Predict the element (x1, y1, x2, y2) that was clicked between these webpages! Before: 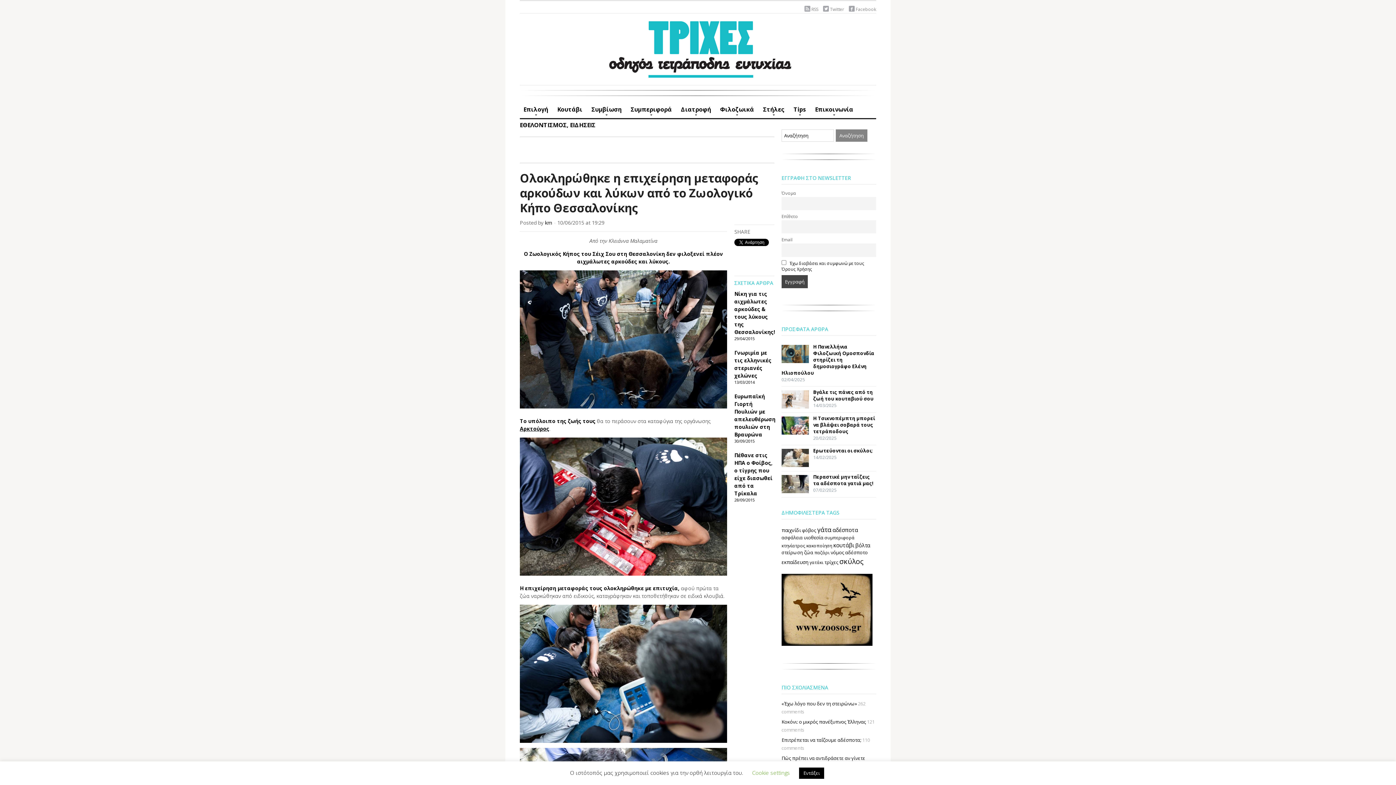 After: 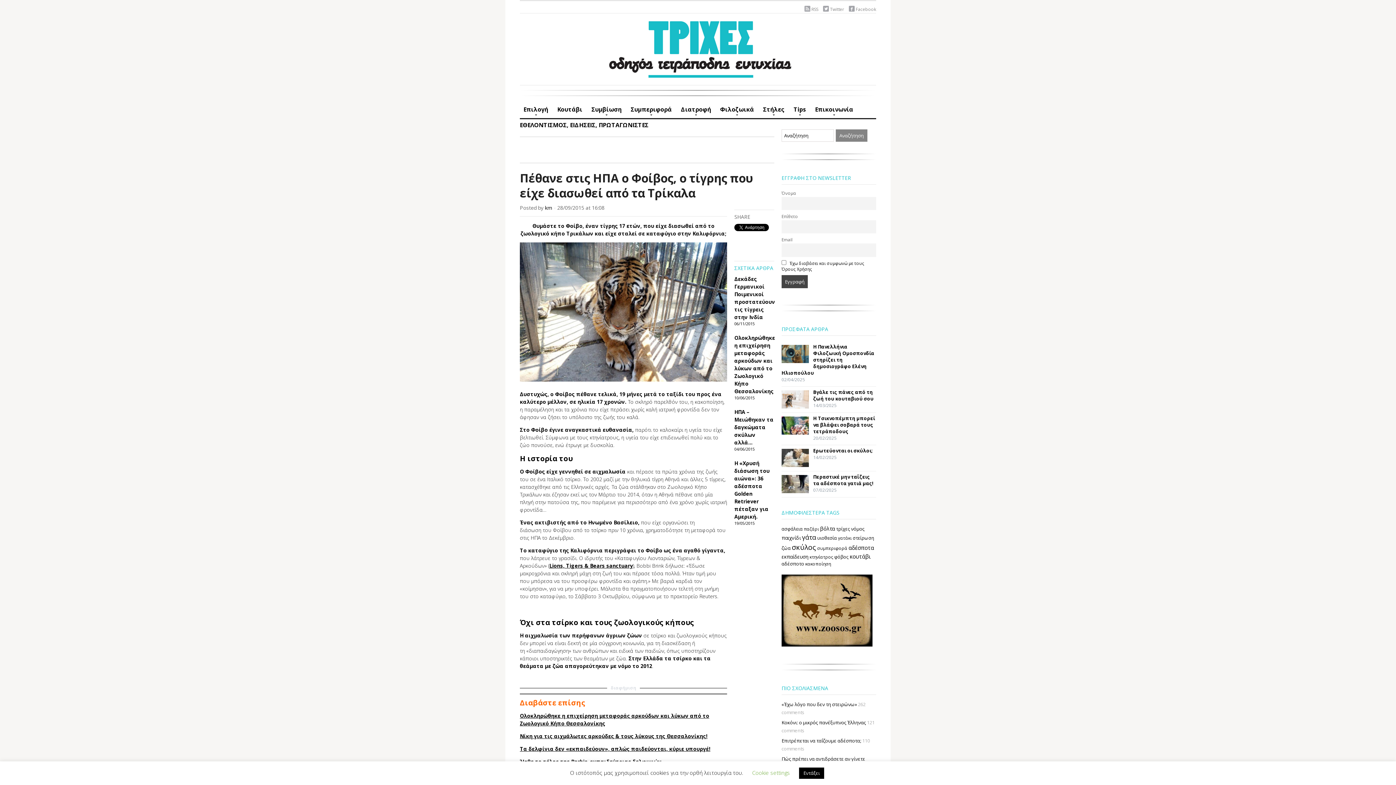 Action: label: Πέθανε στις ΗΠΑ ο Φοίβος, ο τίγρης που είχε διασωθεί από τα Τρίκαλα bbox: (734, 451, 774, 497)